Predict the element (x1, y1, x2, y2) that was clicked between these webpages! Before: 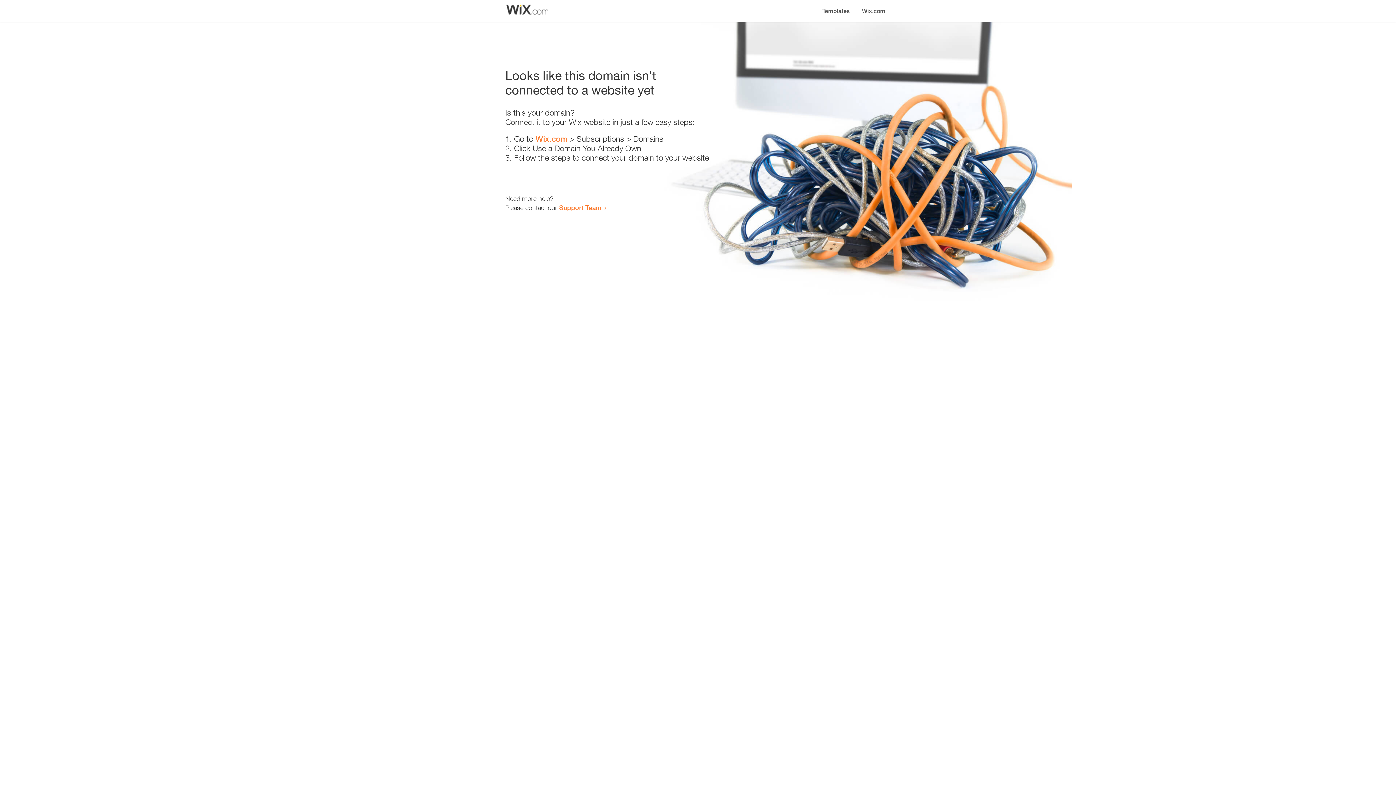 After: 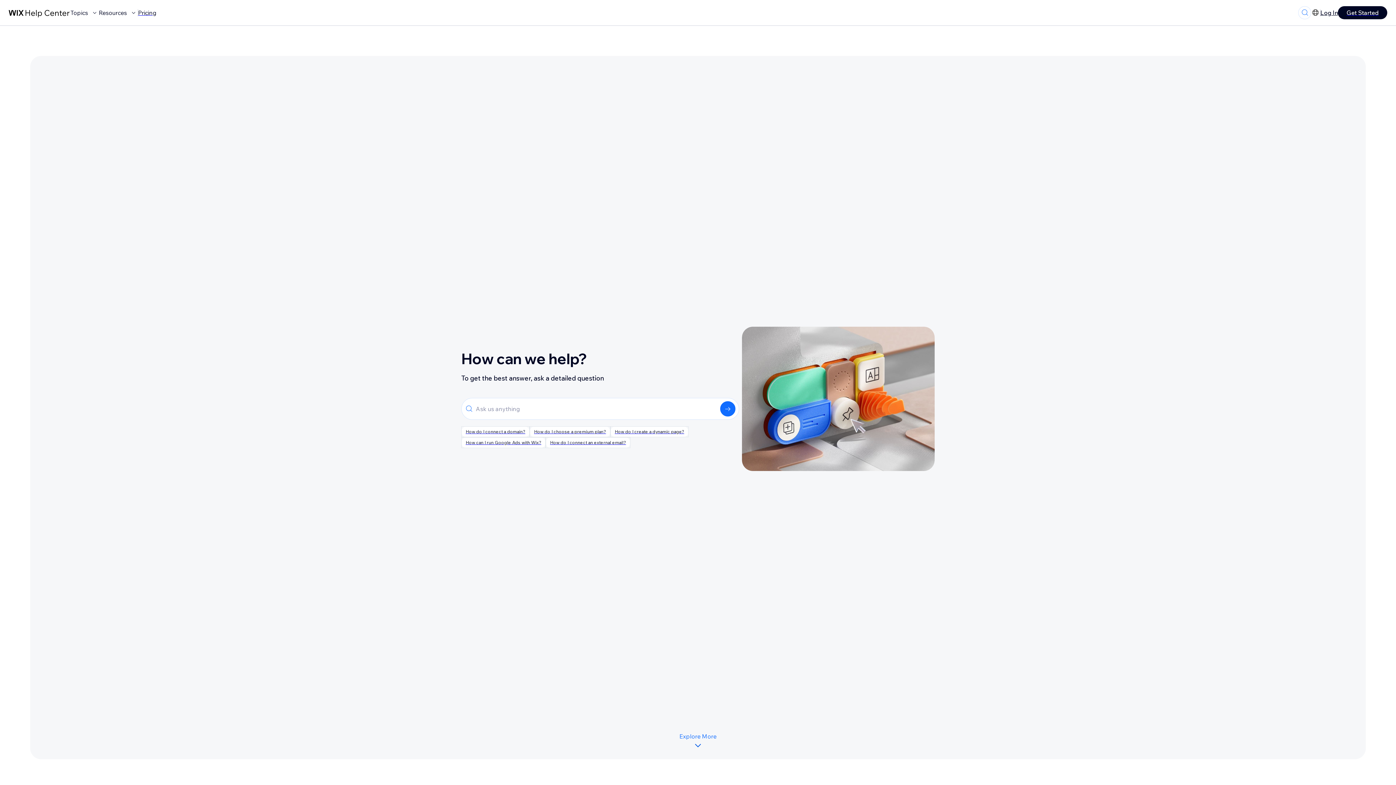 Action: label: Support Team bbox: (559, 203, 601, 211)